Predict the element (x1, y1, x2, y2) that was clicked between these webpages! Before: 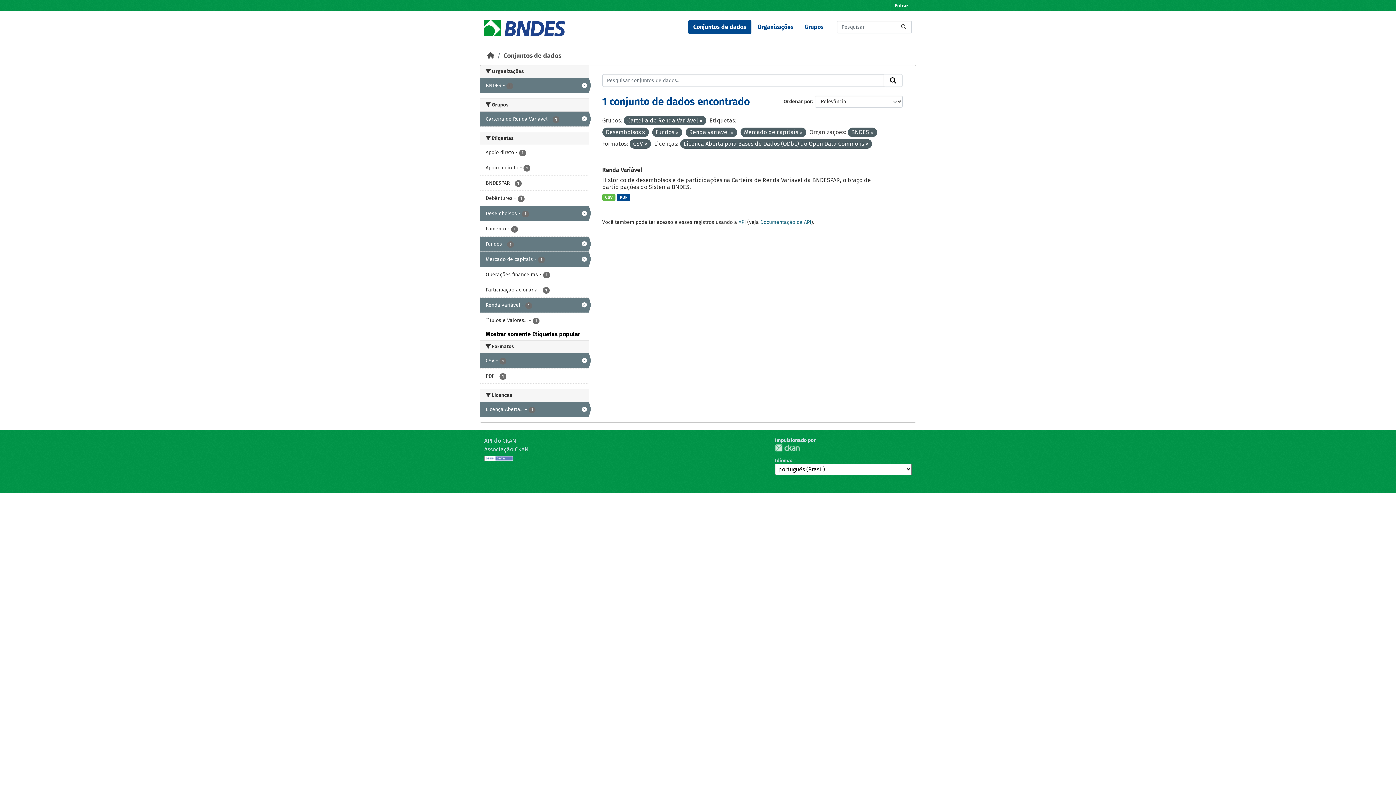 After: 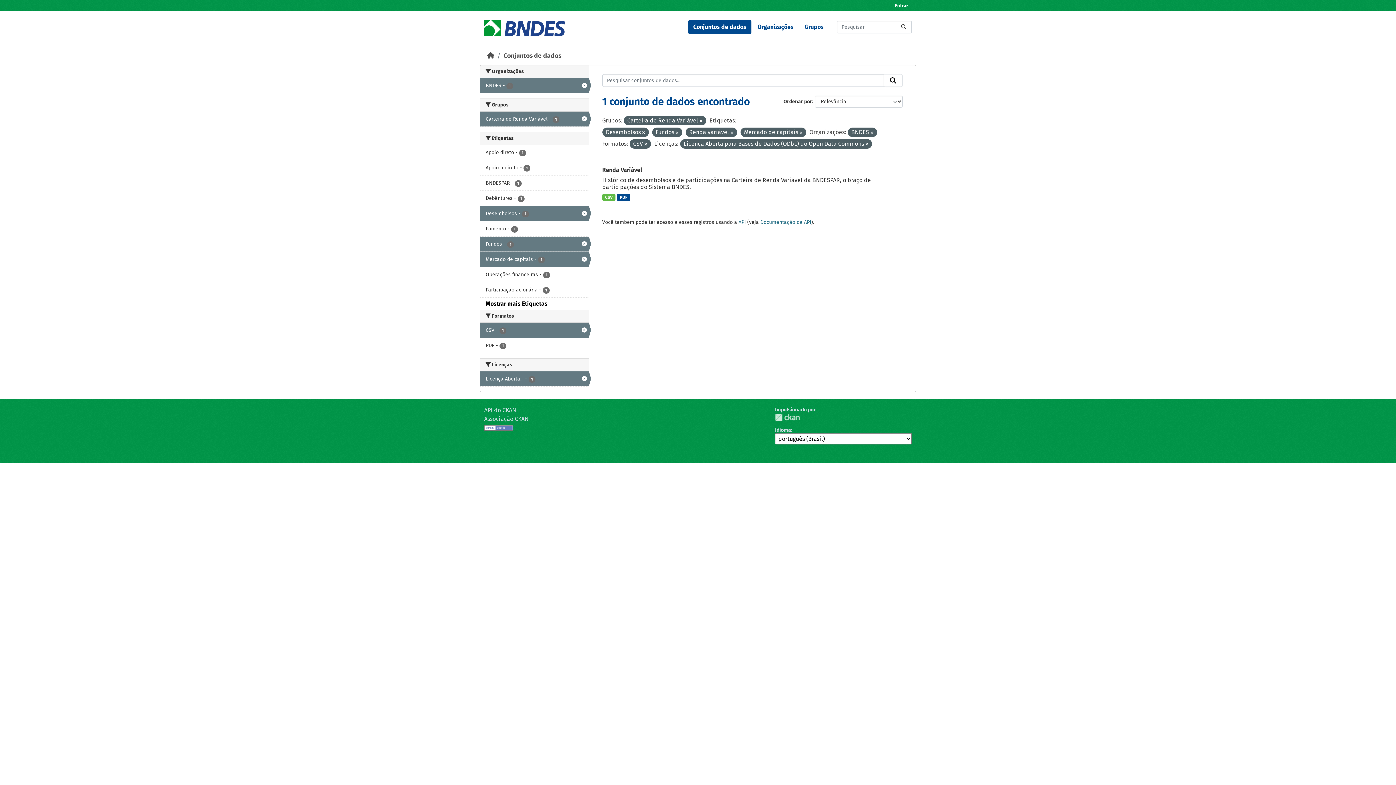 Action: bbox: (884, 74, 902, 86) label: Submit